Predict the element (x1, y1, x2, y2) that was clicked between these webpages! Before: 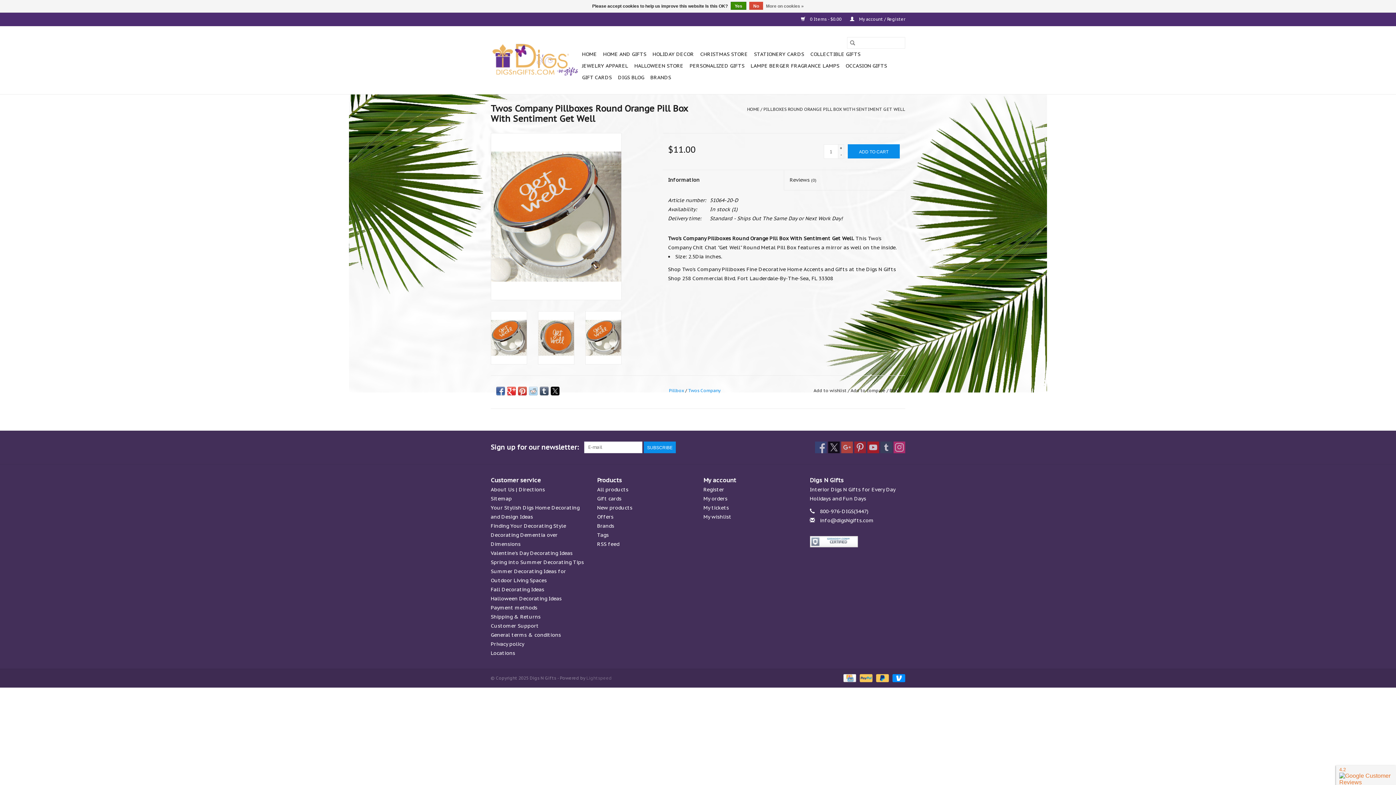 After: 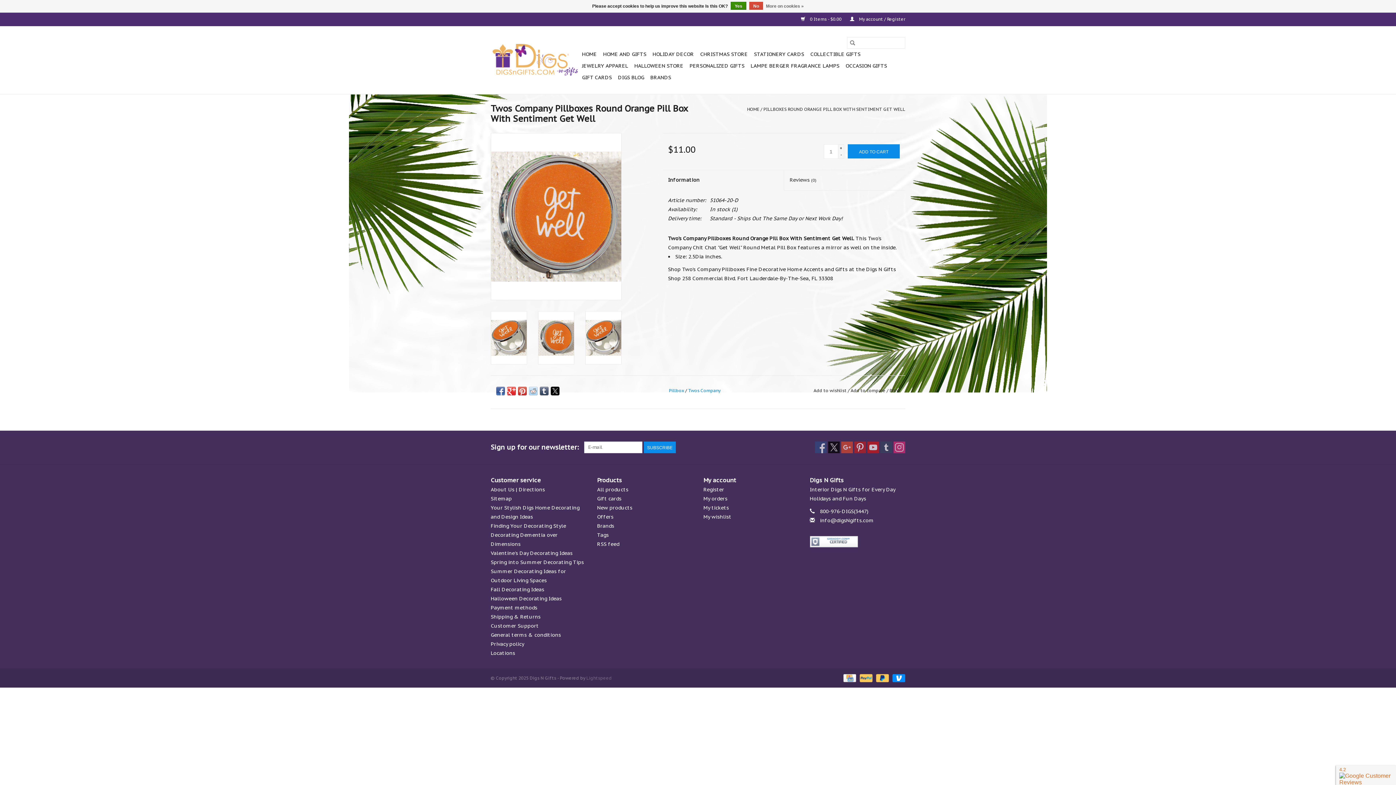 Action: bbox: (538, 311, 574, 364)